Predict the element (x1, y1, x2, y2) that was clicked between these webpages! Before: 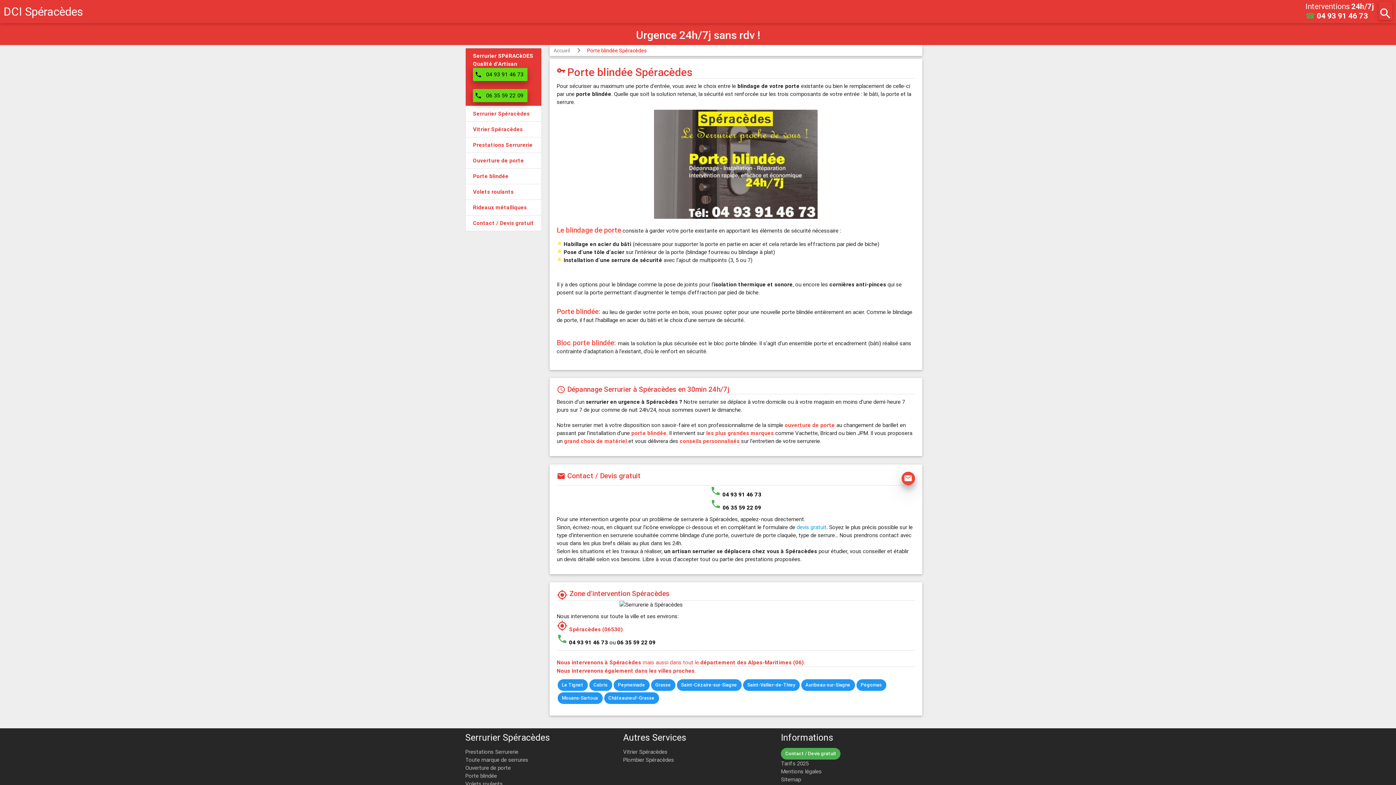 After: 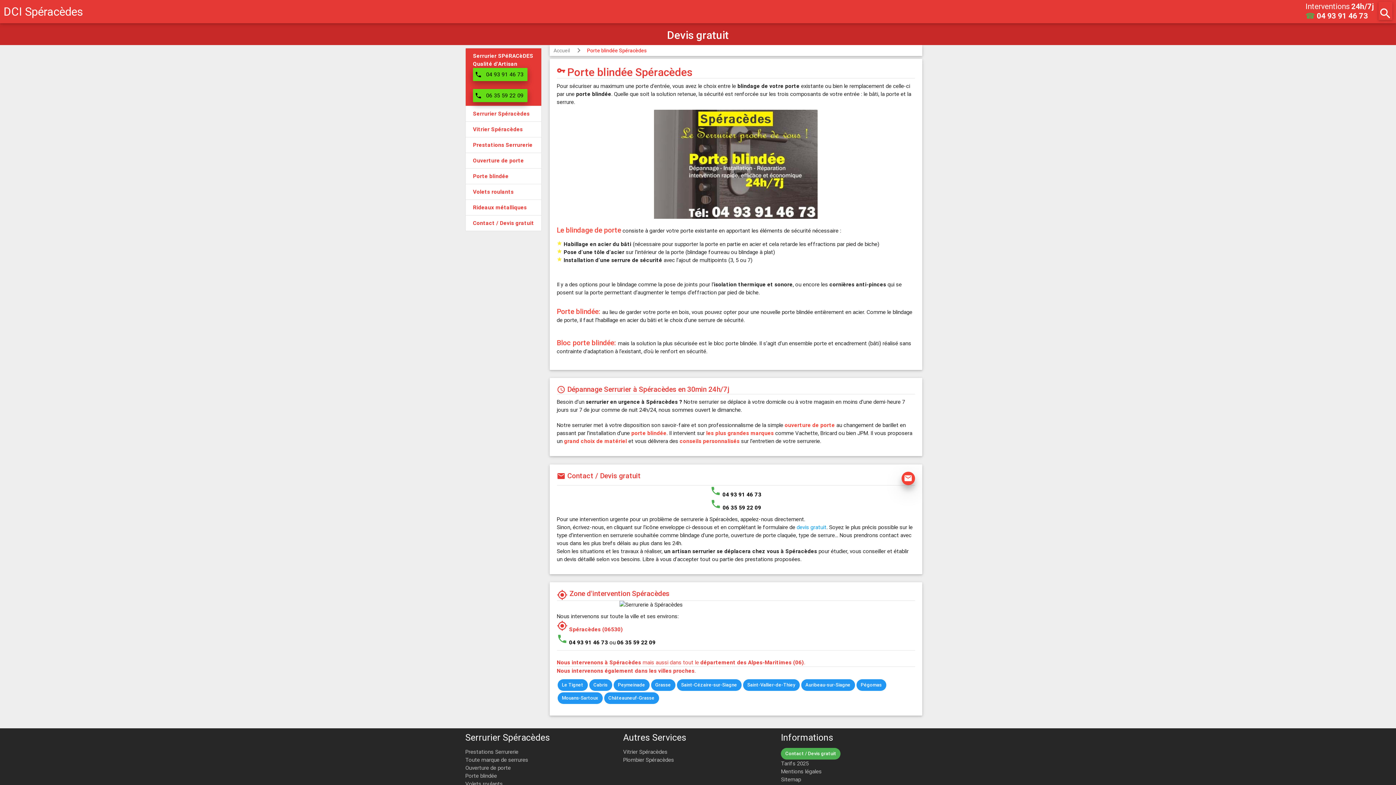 Action: bbox: (556, 639, 608, 646) label: phone 04 93 91 46 73